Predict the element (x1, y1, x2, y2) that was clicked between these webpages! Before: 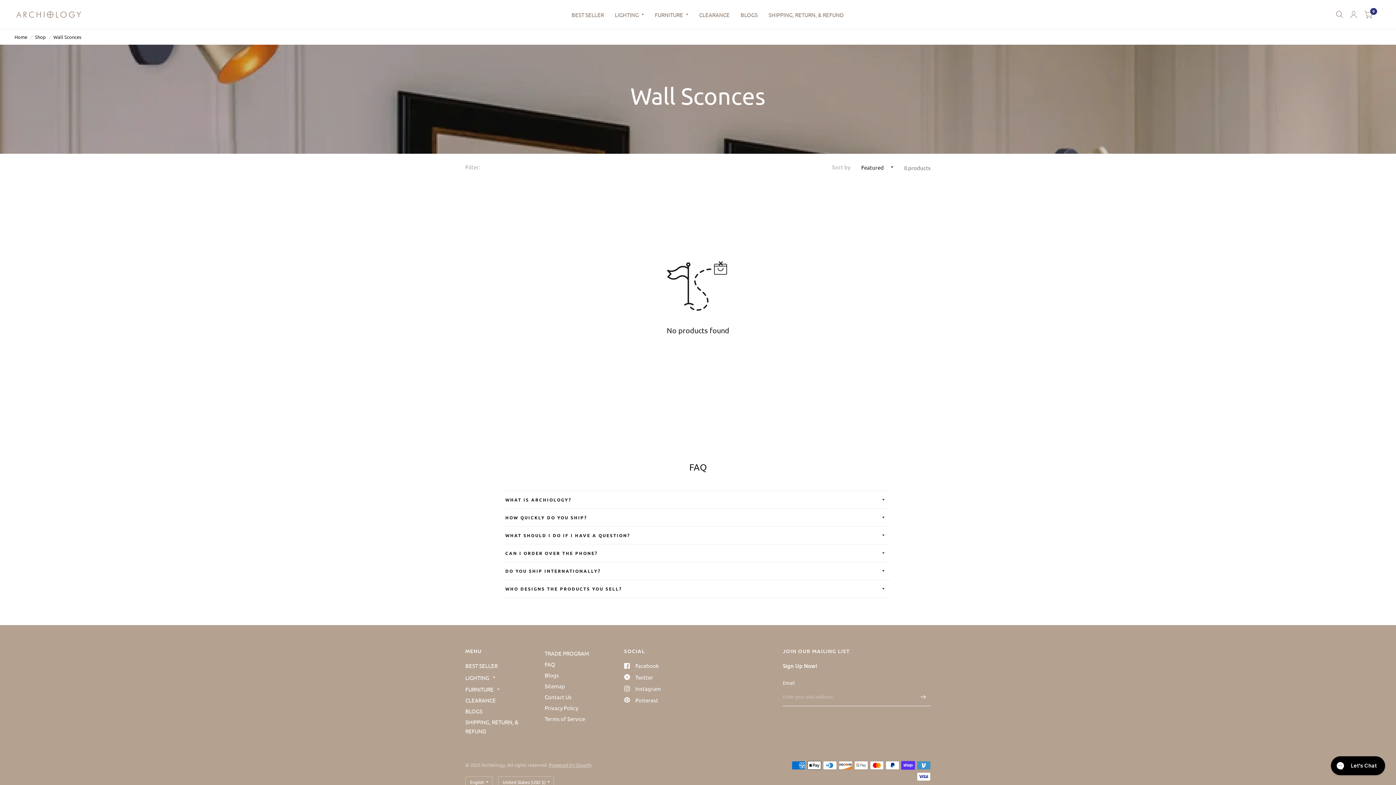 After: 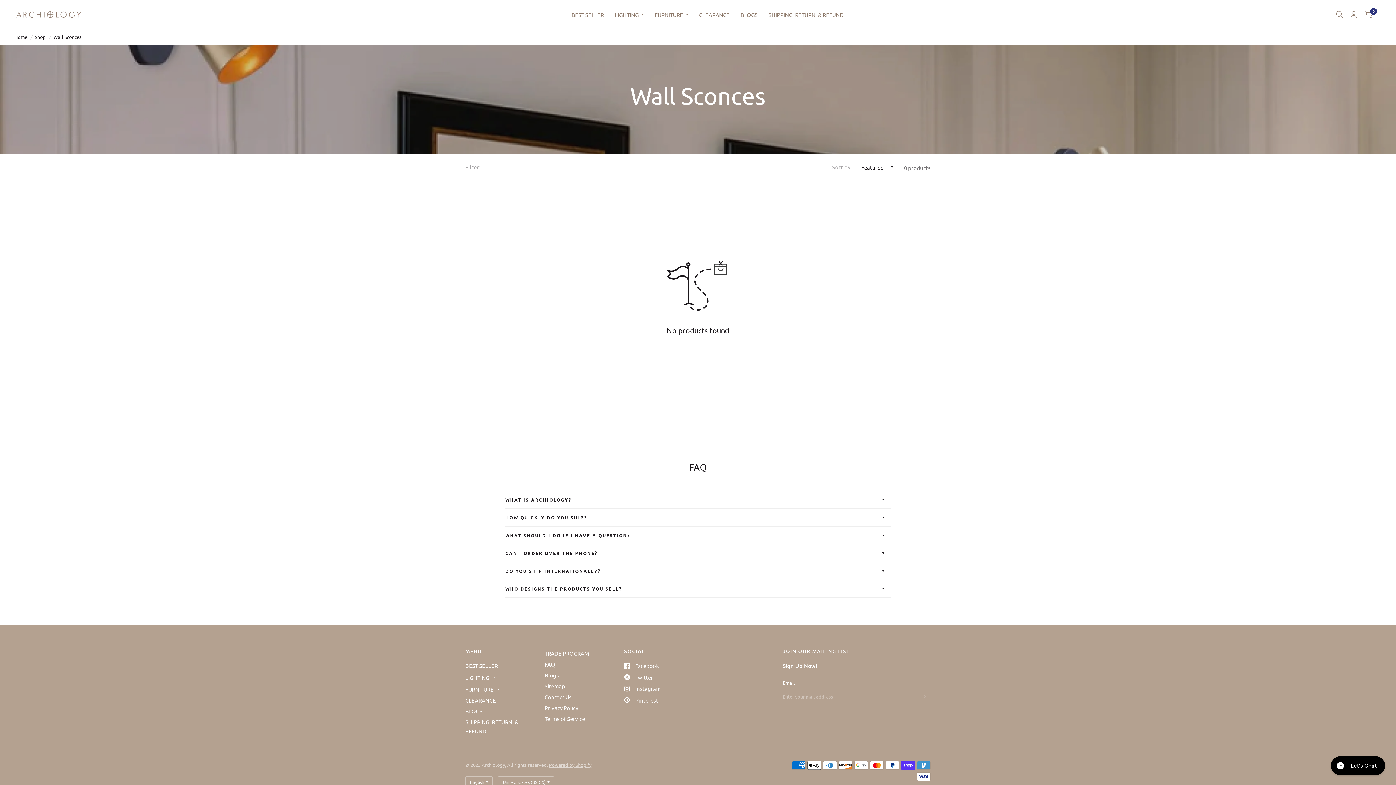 Action: bbox: (624, 661, 659, 670) label: Facebook